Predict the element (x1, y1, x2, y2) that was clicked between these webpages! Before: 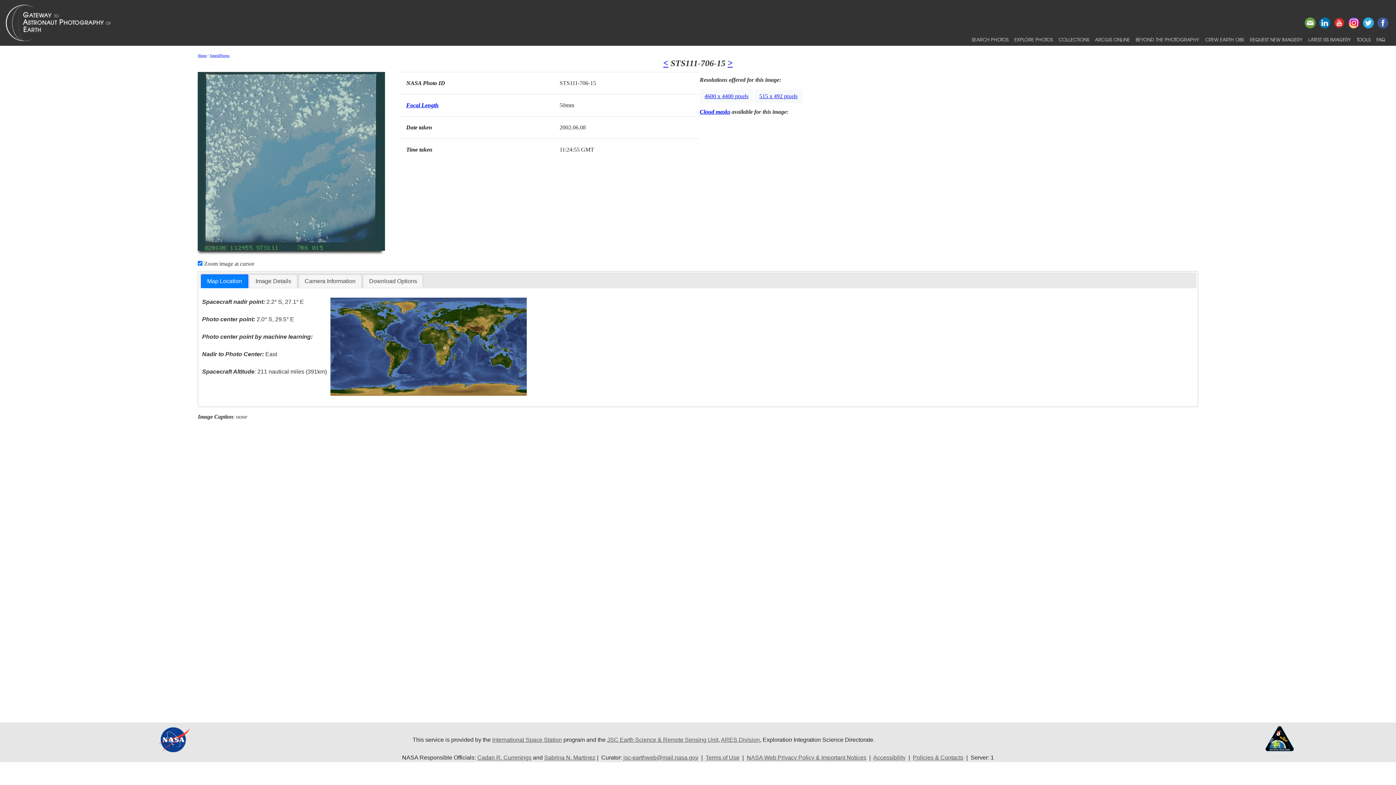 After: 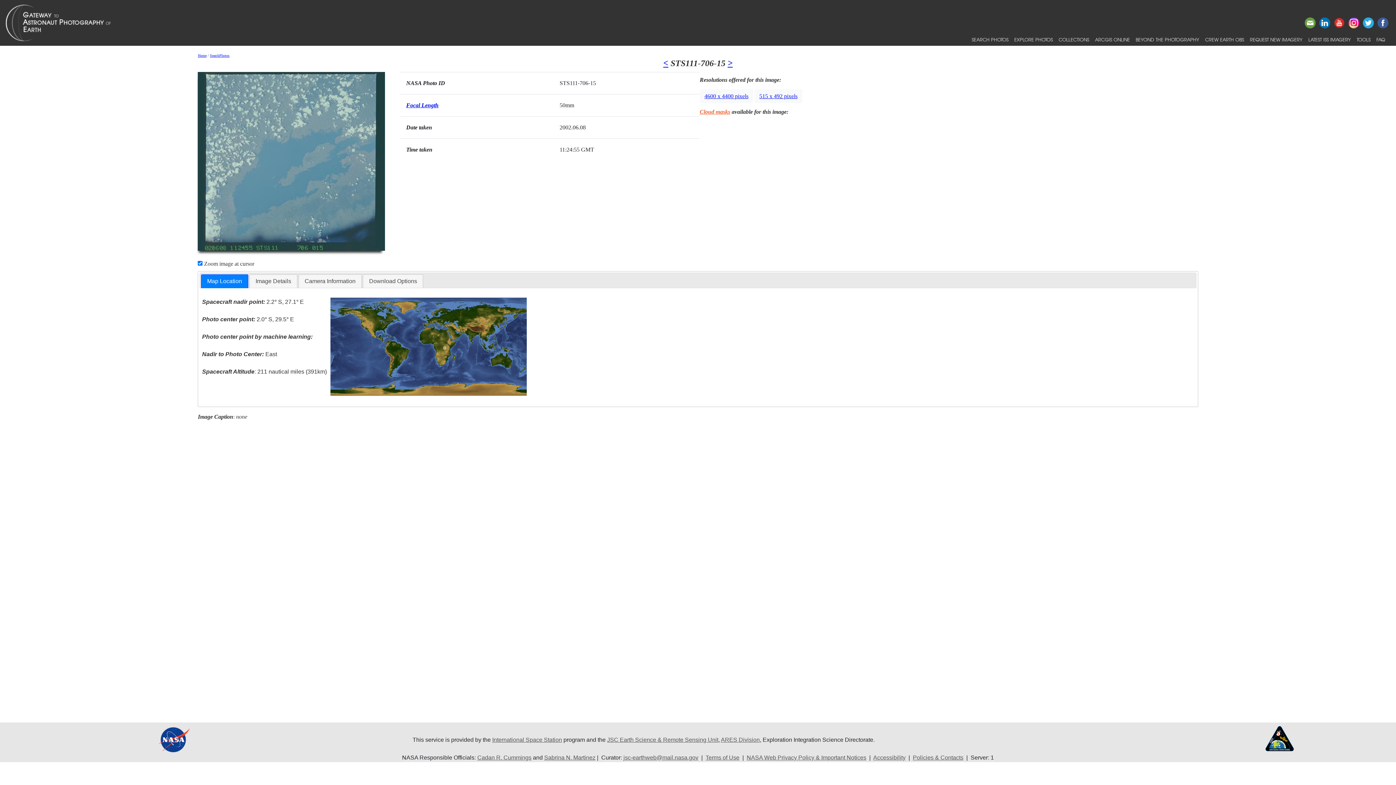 Action: bbox: (699, 108, 730, 114) label: Cloud masks